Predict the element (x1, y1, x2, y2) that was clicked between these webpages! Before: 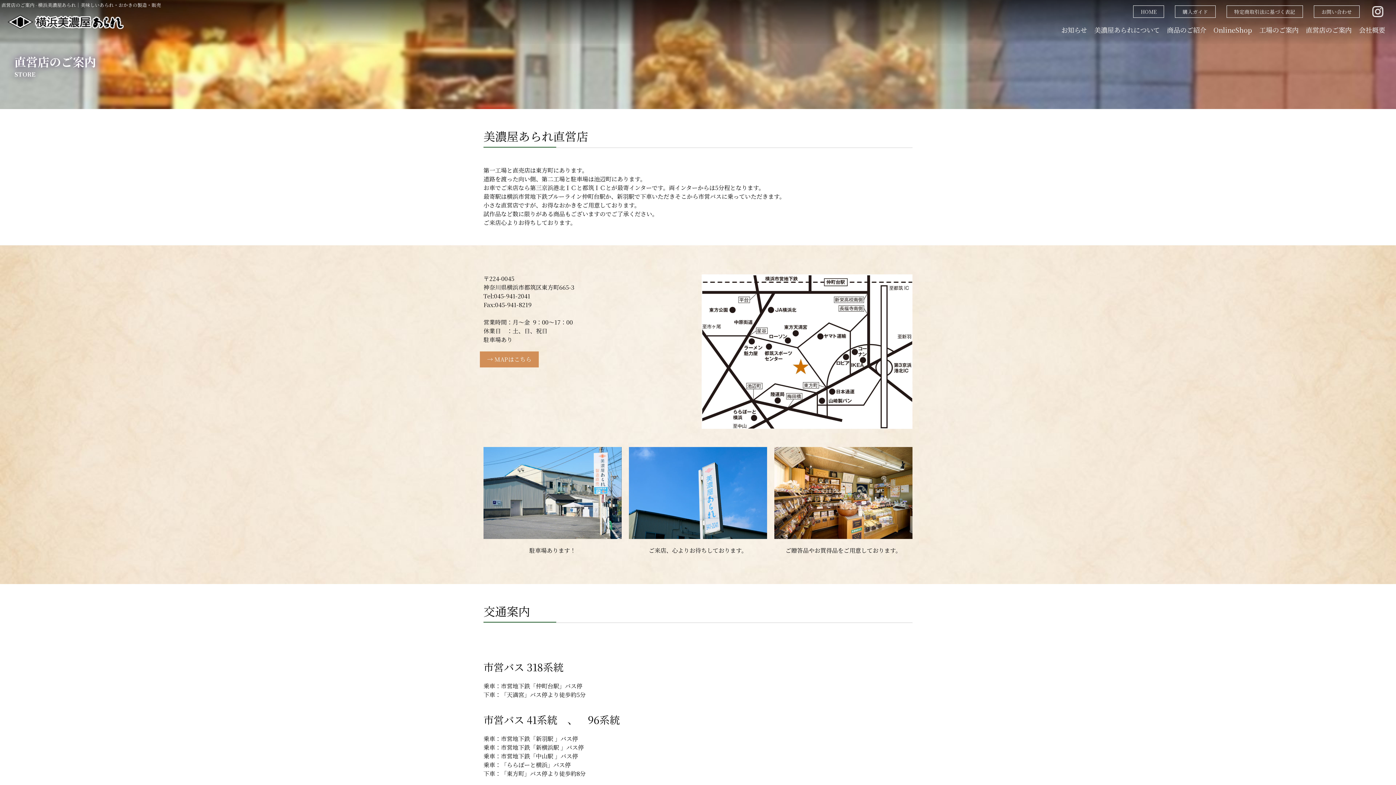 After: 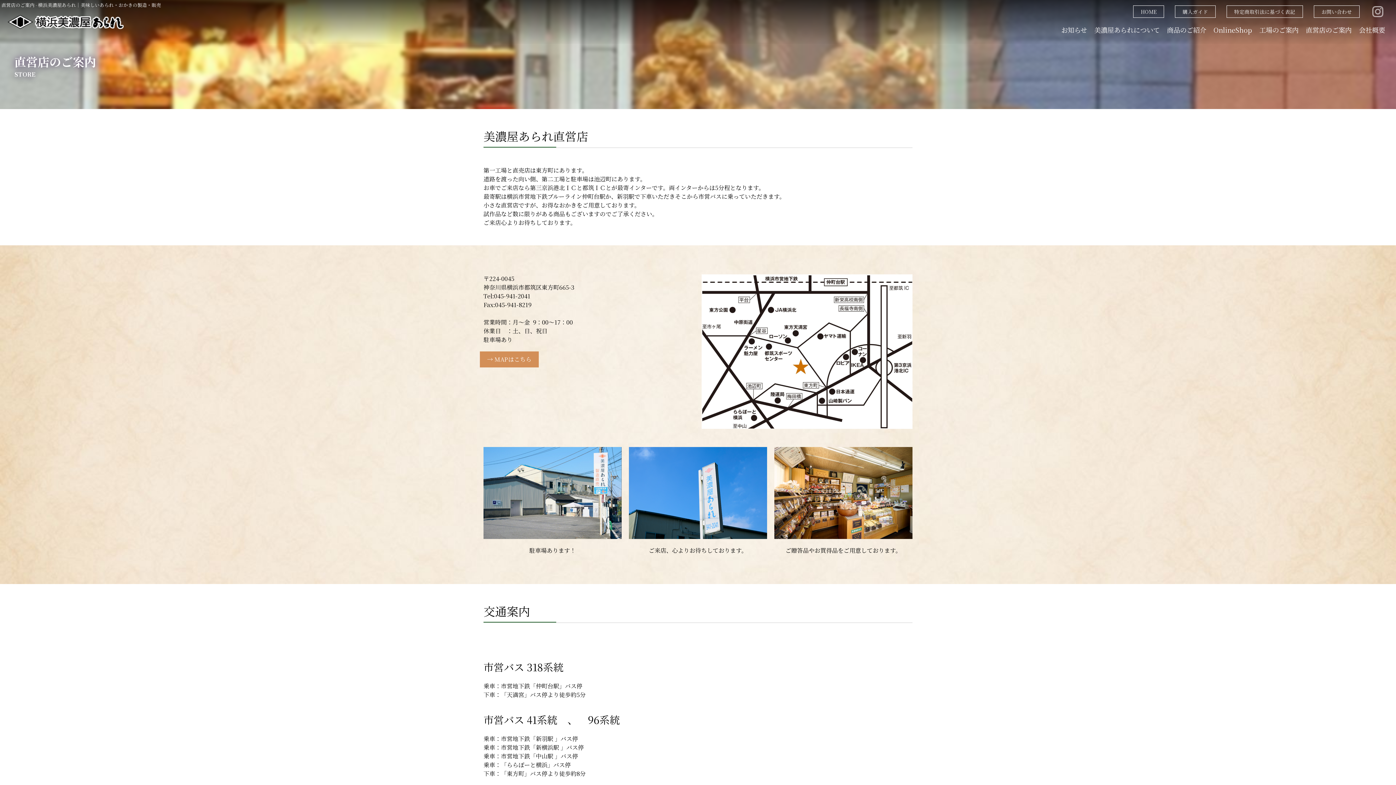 Action: bbox: (1370, 5, 1385, 17)